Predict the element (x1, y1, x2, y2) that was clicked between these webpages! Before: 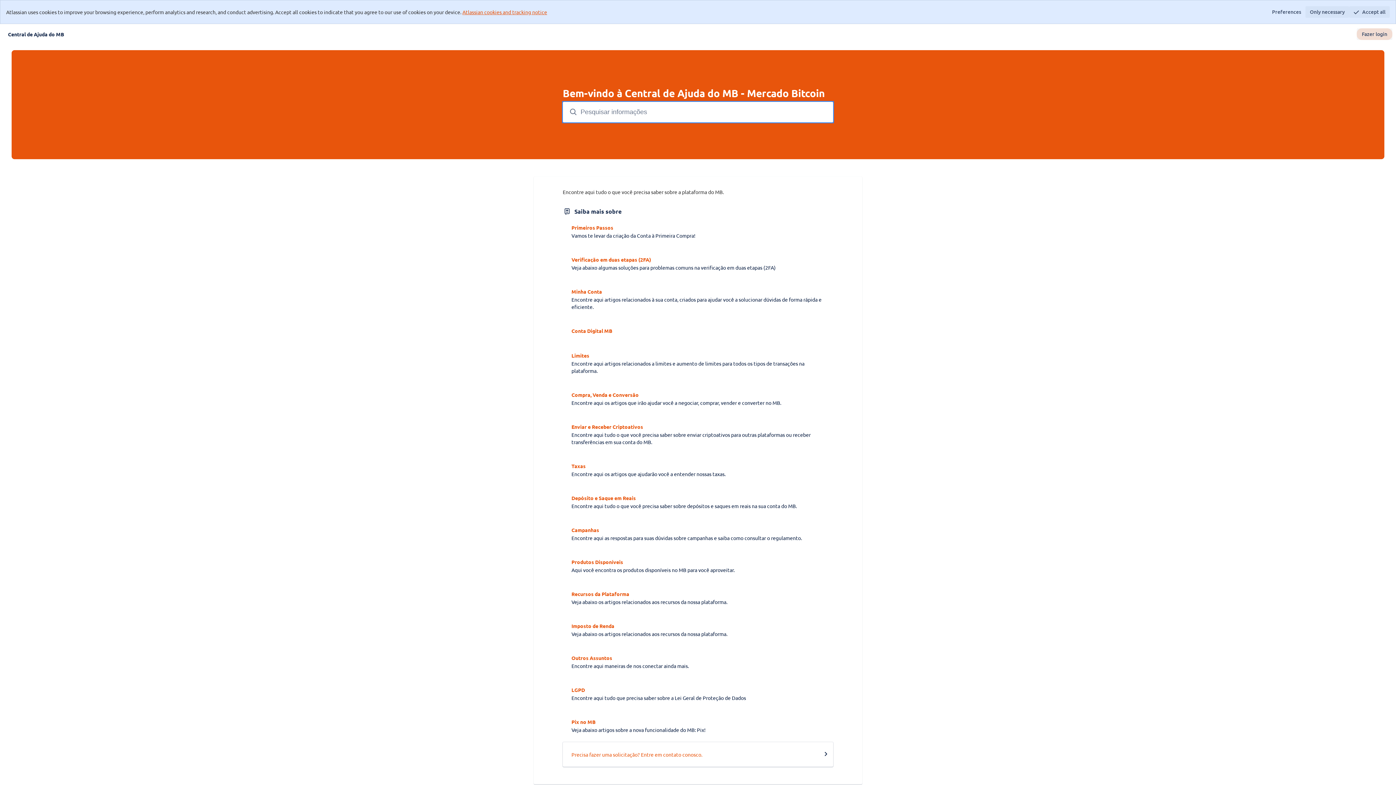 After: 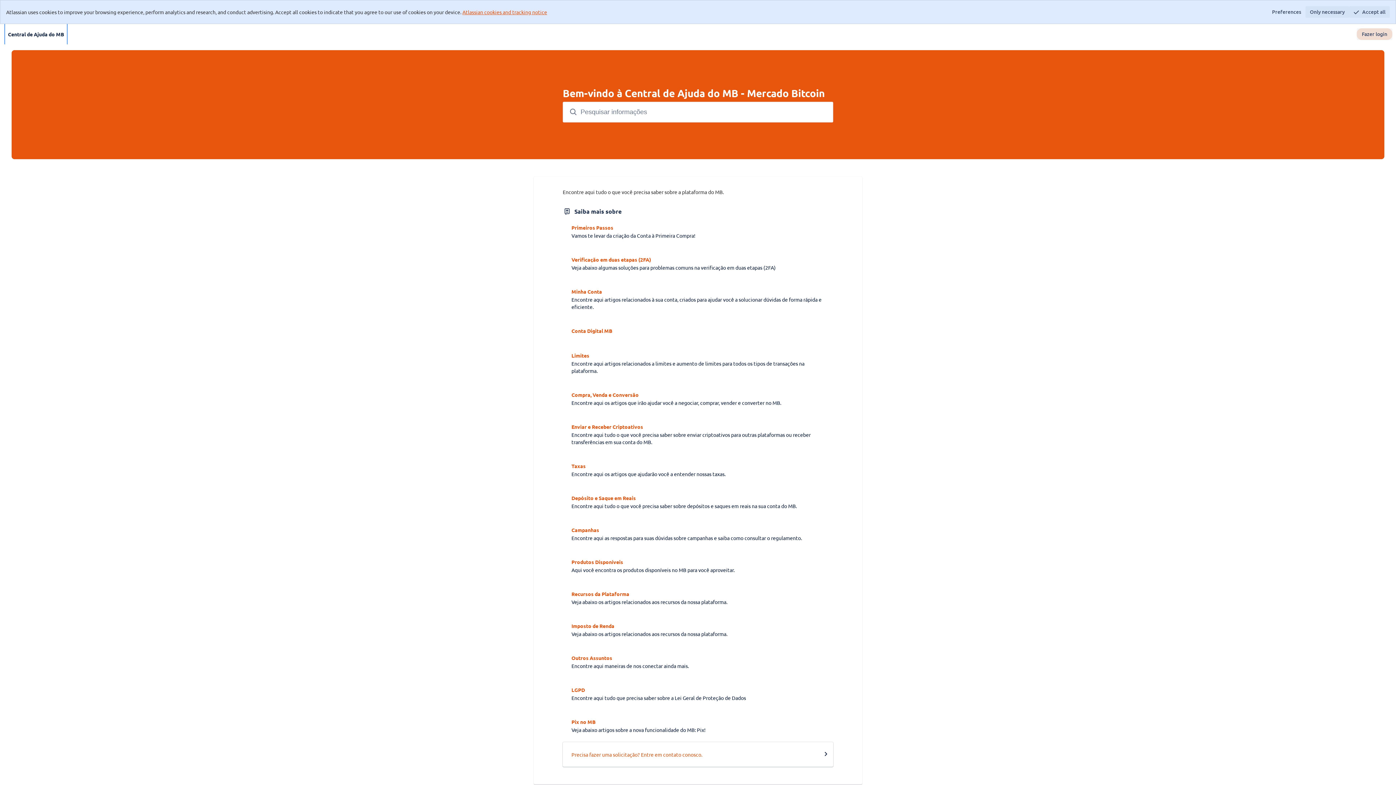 Action: bbox: (5, 24, 66, 43) label: Central de ajuda